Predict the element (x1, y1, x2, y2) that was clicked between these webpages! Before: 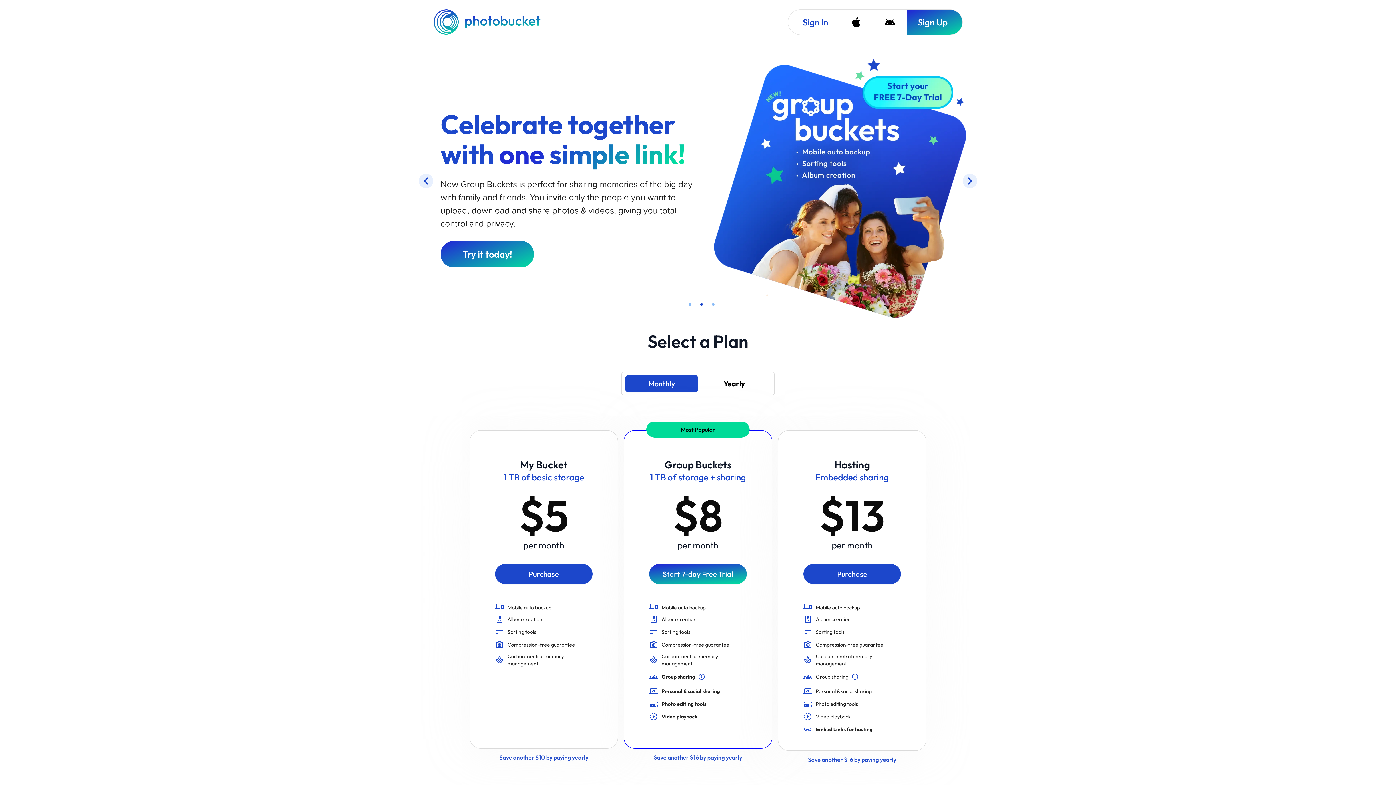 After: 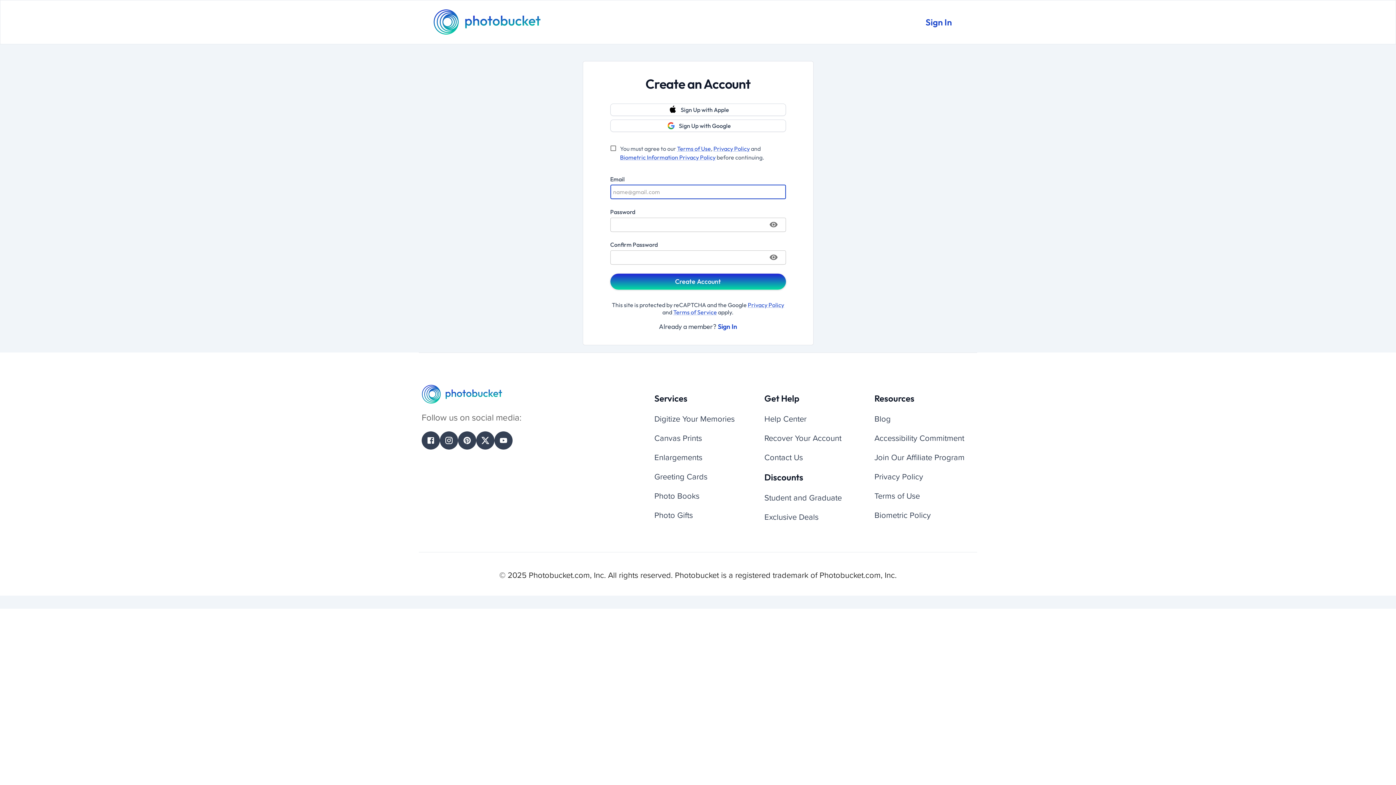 Action: label: Save another $16 by paying yearly bbox: (624, 652, 772, 660)